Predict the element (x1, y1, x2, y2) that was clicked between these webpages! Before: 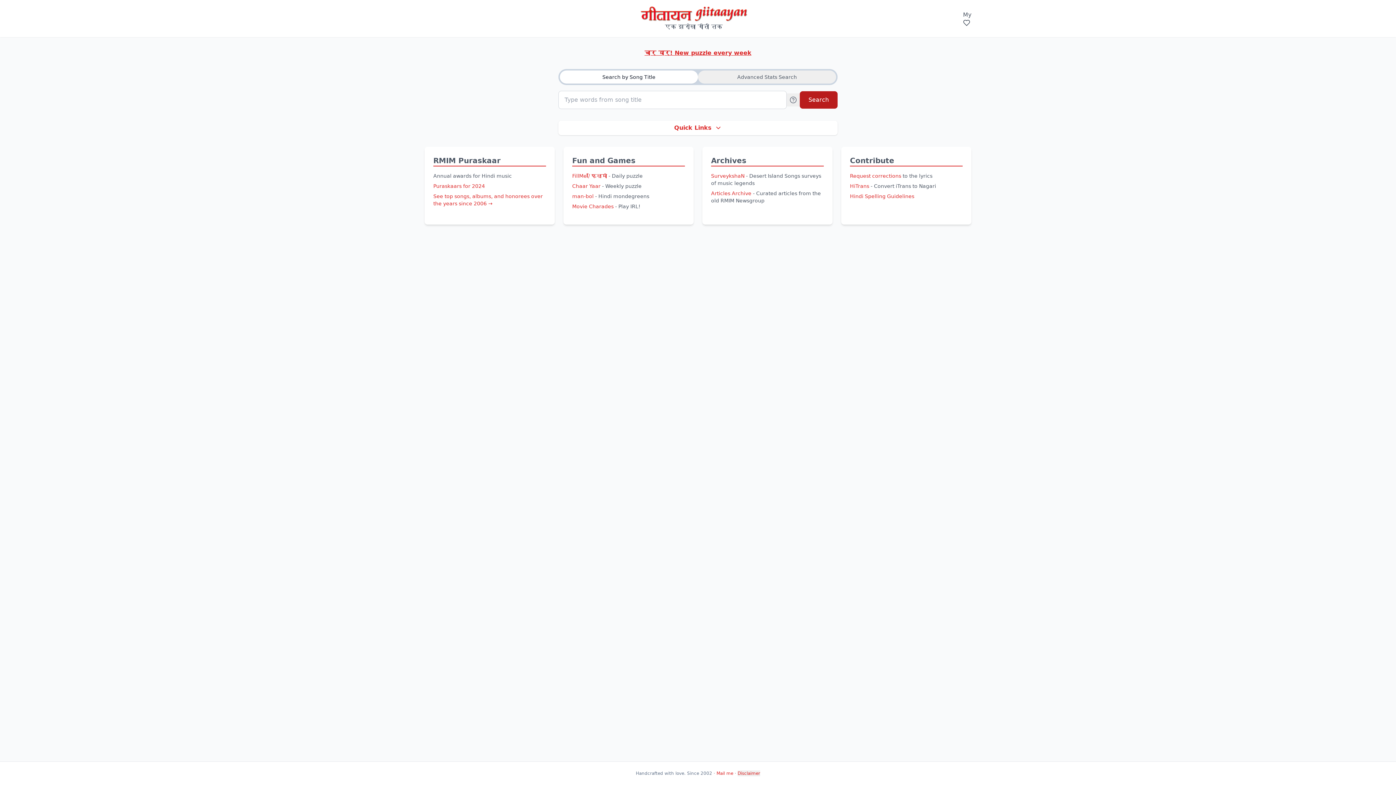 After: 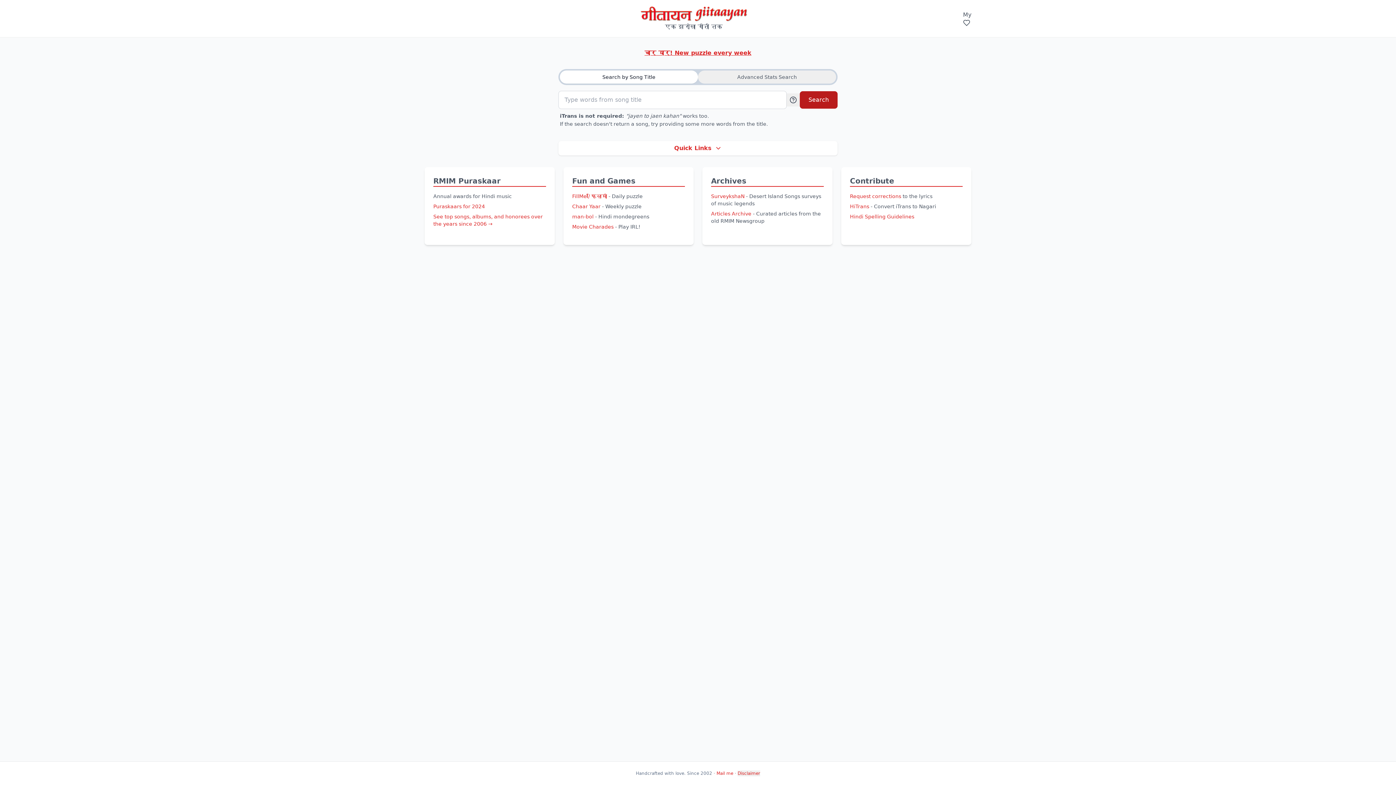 Action: bbox: (786, 93, 800, 106)